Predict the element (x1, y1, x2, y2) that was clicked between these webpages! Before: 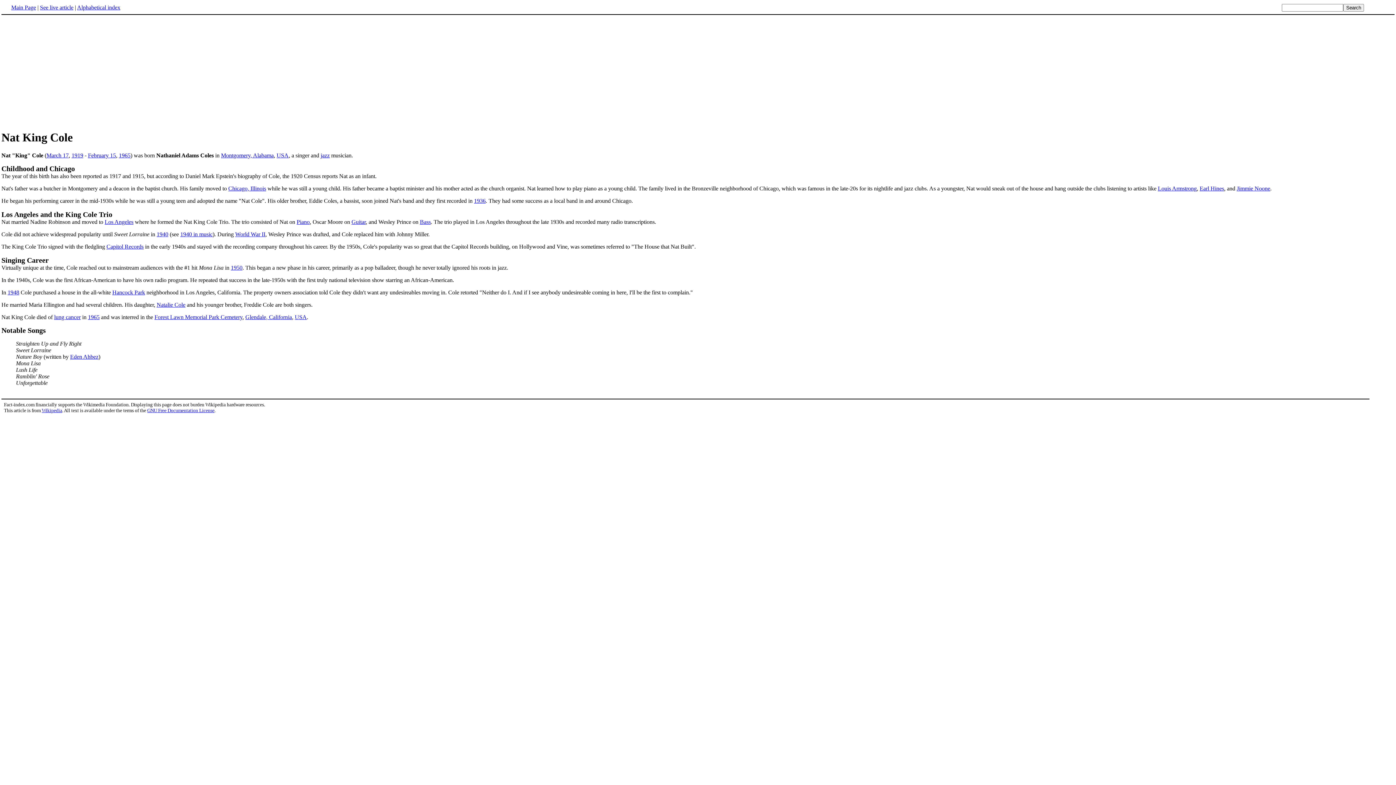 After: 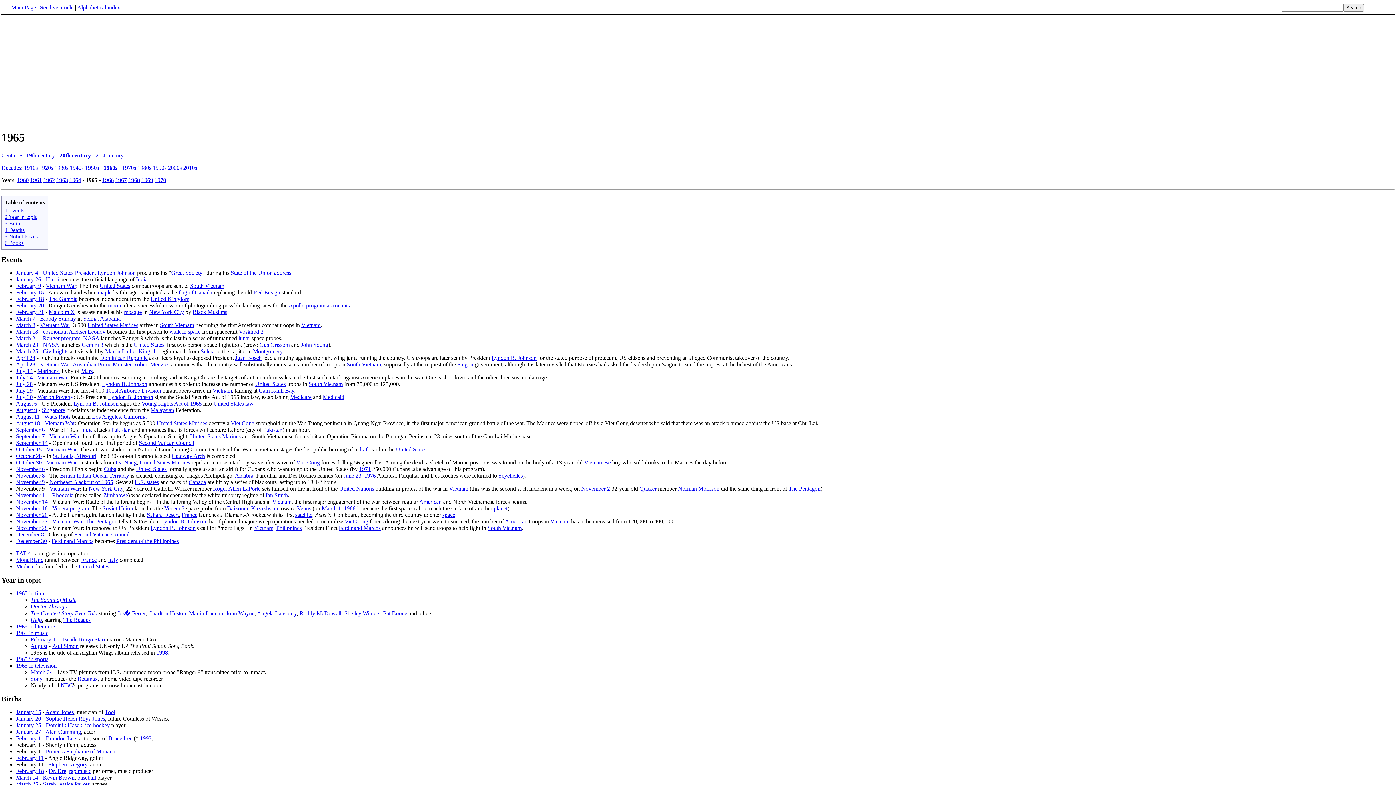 Action: label: 1965 bbox: (88, 314, 99, 320)